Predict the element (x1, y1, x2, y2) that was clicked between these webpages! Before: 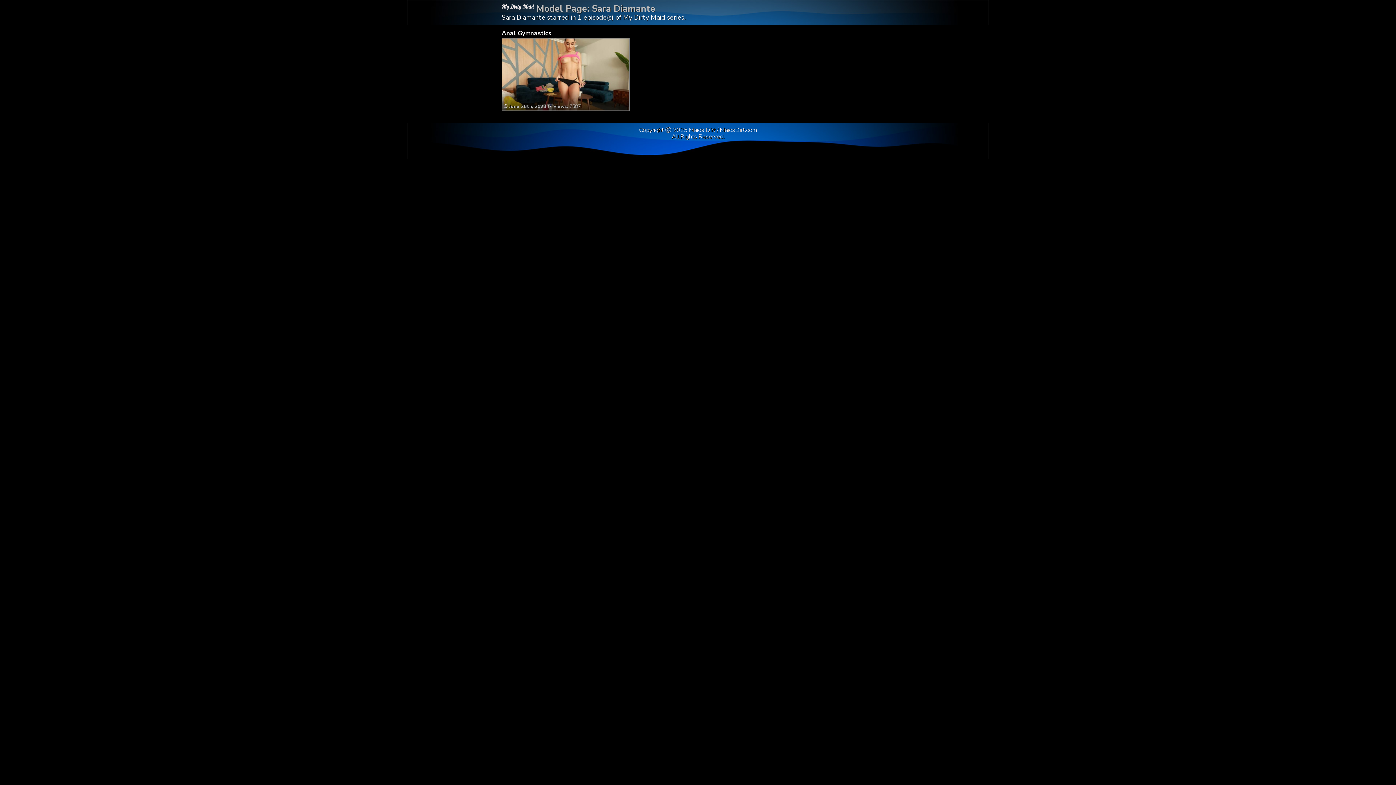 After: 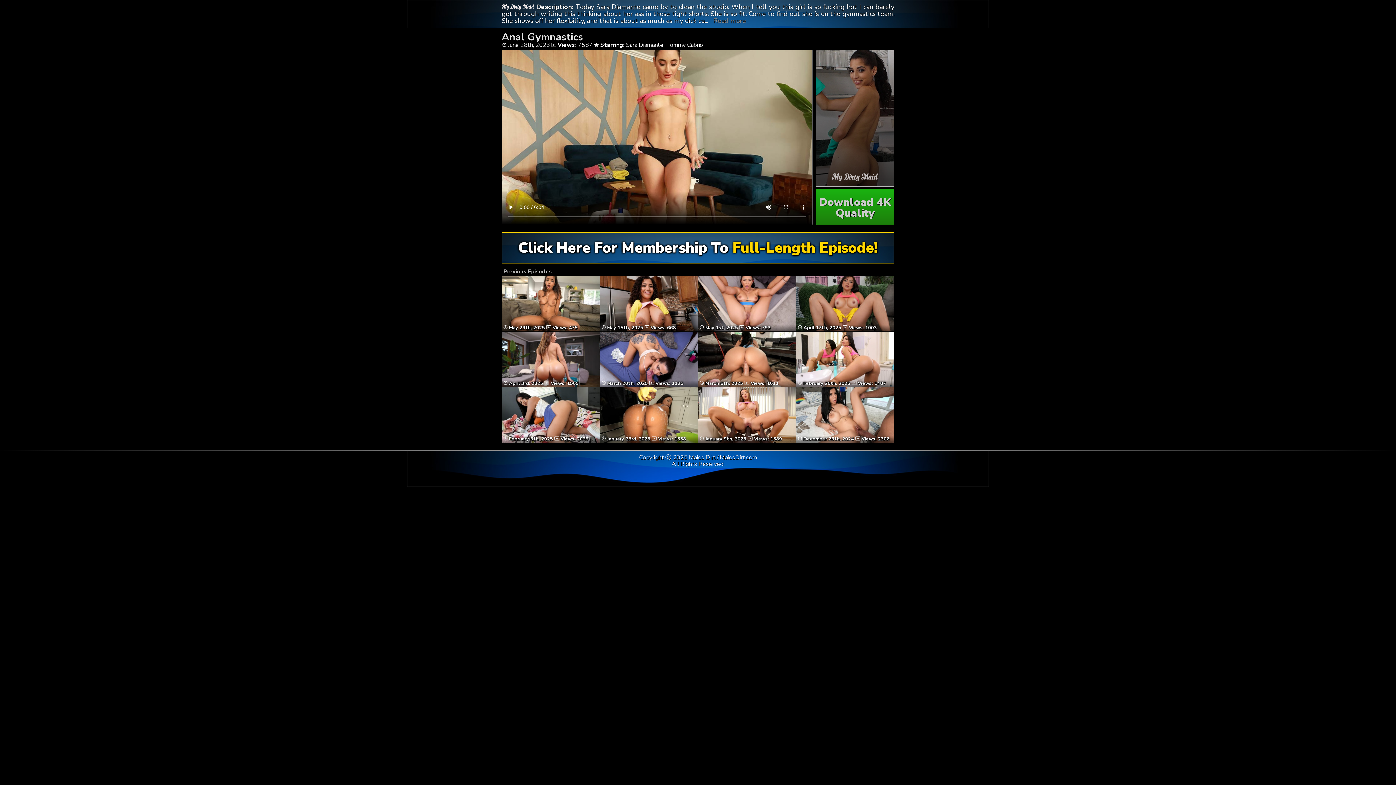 Action: bbox: (504, 90, 627, 109) label:  June 28th, 2023 Views: 7587